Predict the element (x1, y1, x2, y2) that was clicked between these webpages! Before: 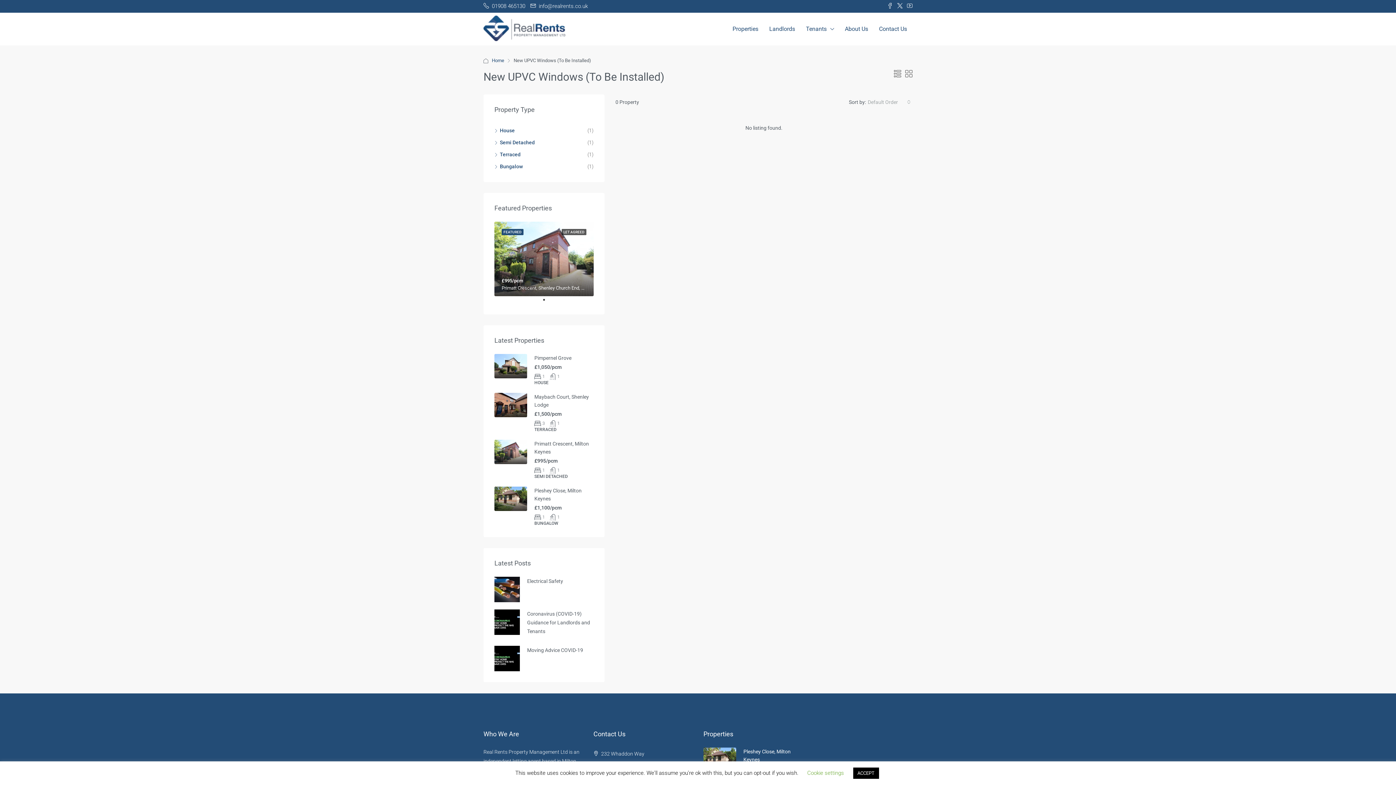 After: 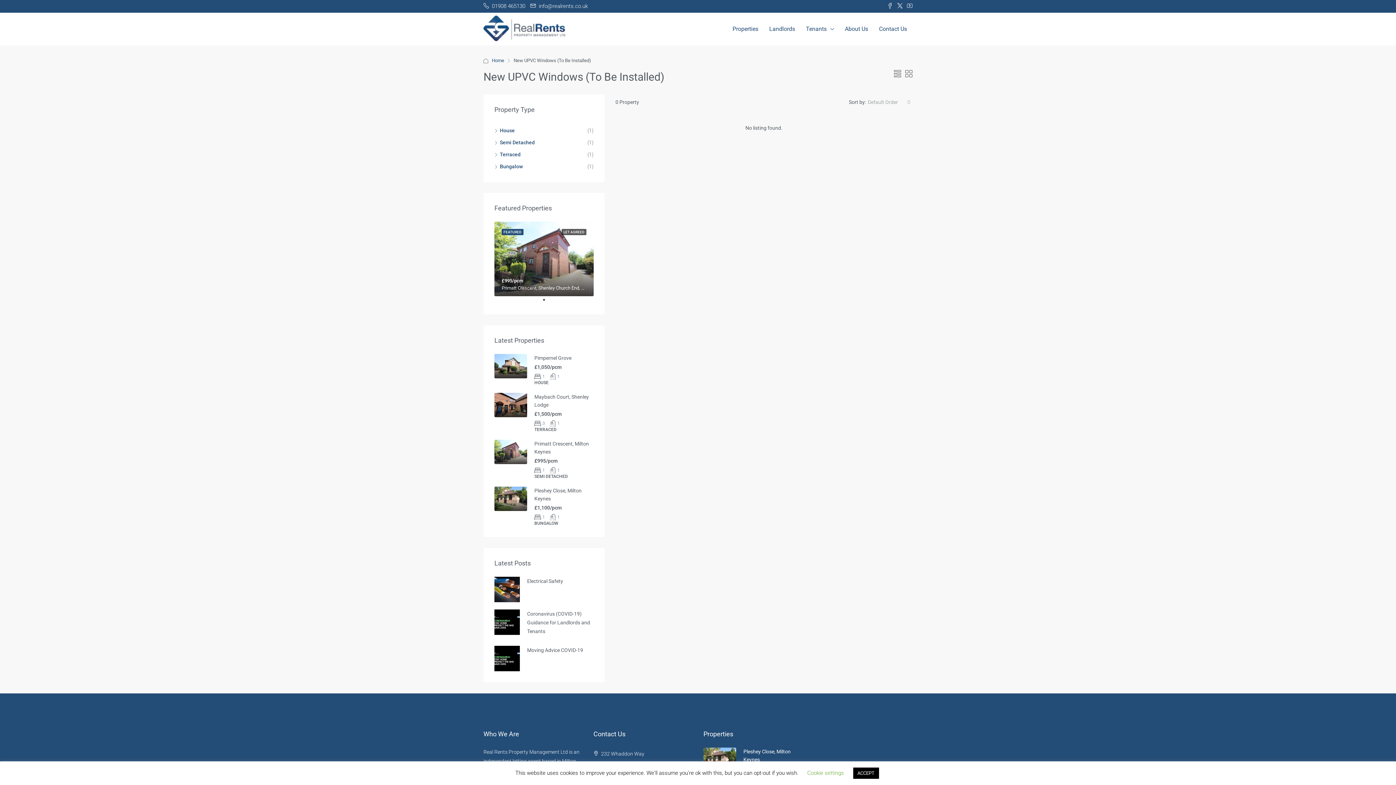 Action: bbox: (544, 299, 551, 306) label: 1 of 1